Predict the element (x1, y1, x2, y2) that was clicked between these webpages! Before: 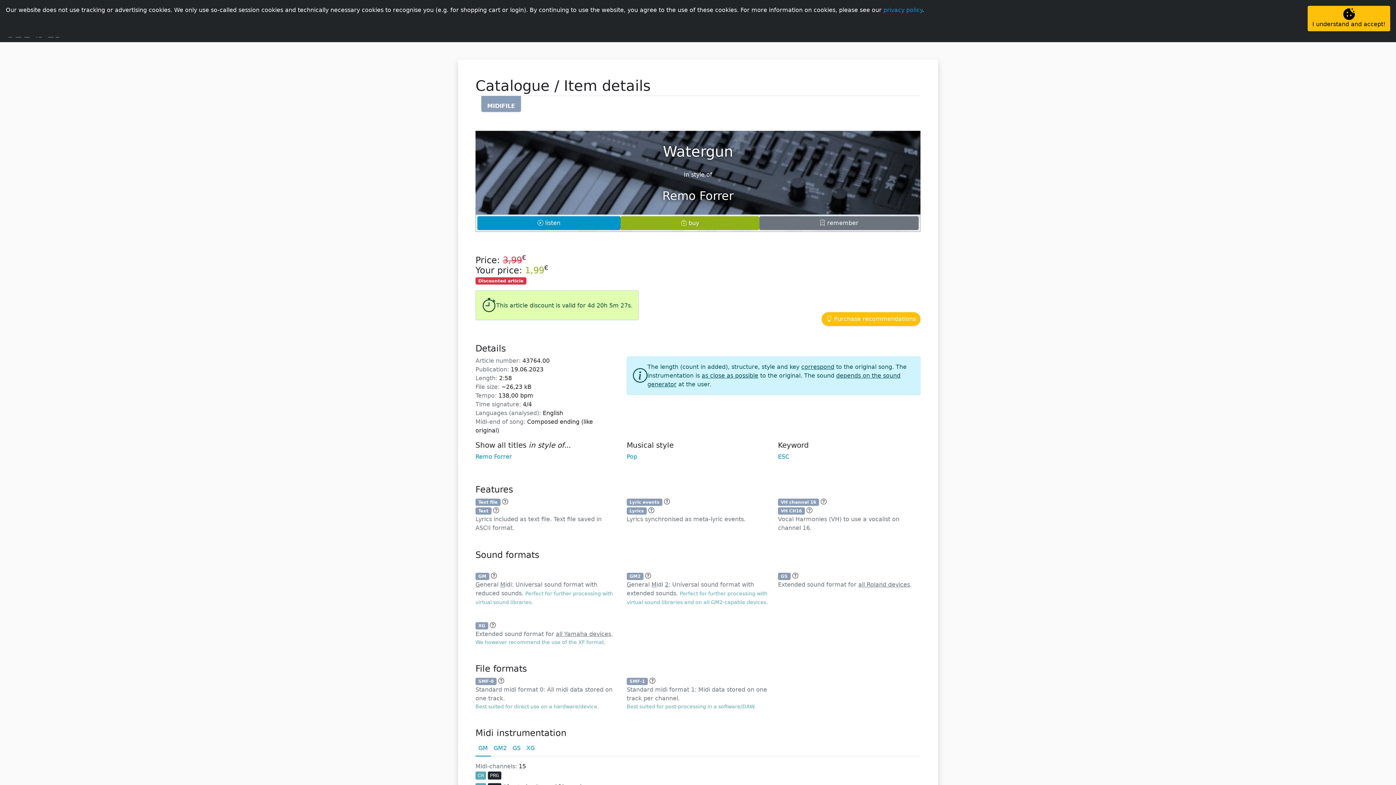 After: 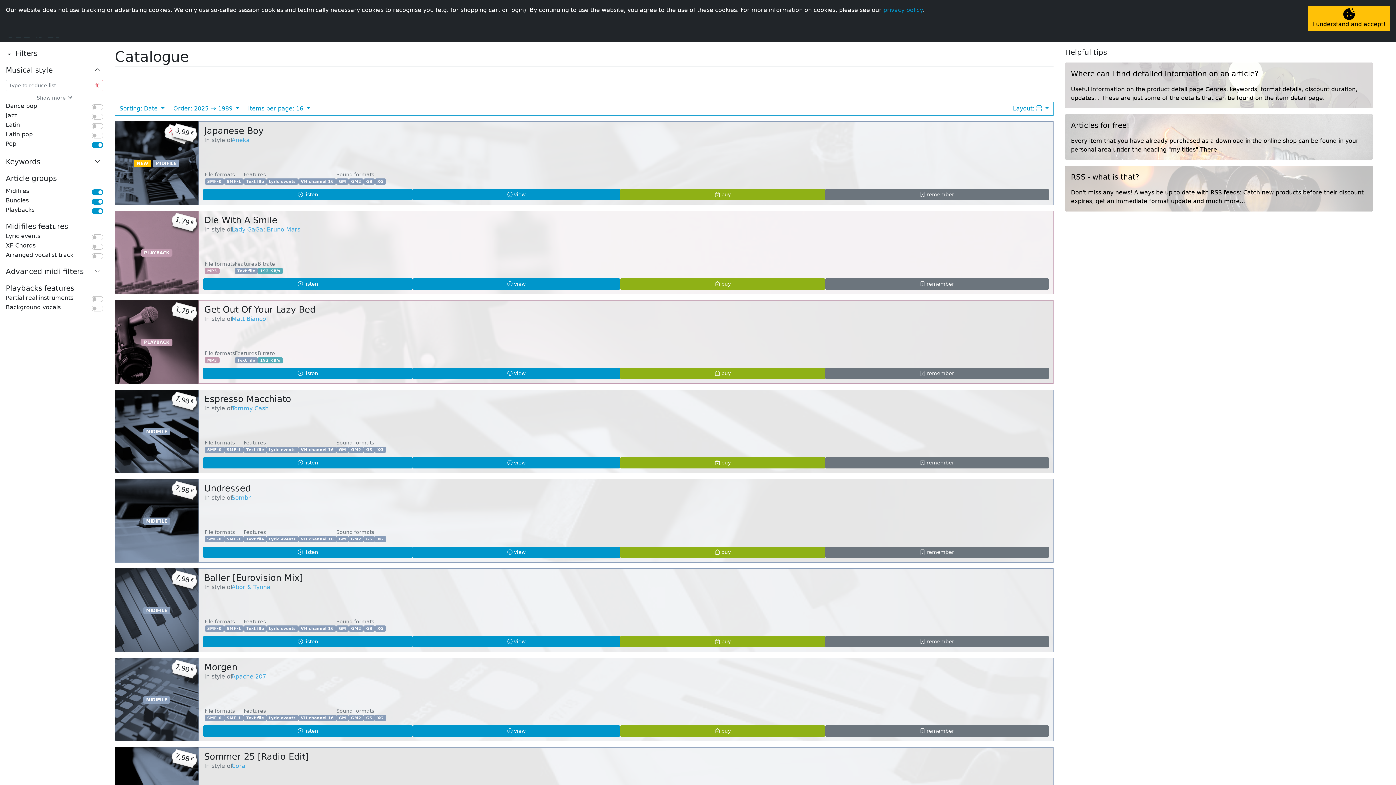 Action: bbox: (626, 453, 637, 460) label: Pop